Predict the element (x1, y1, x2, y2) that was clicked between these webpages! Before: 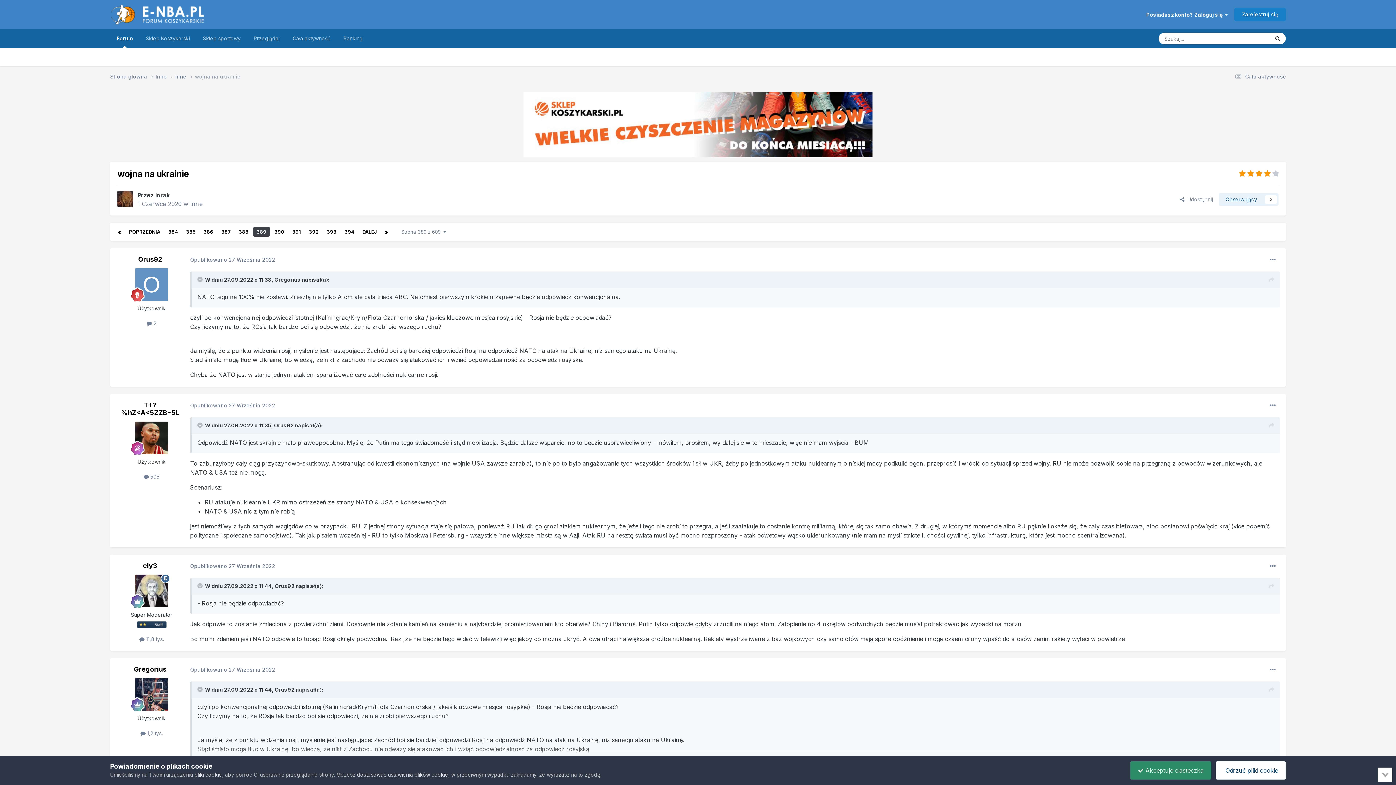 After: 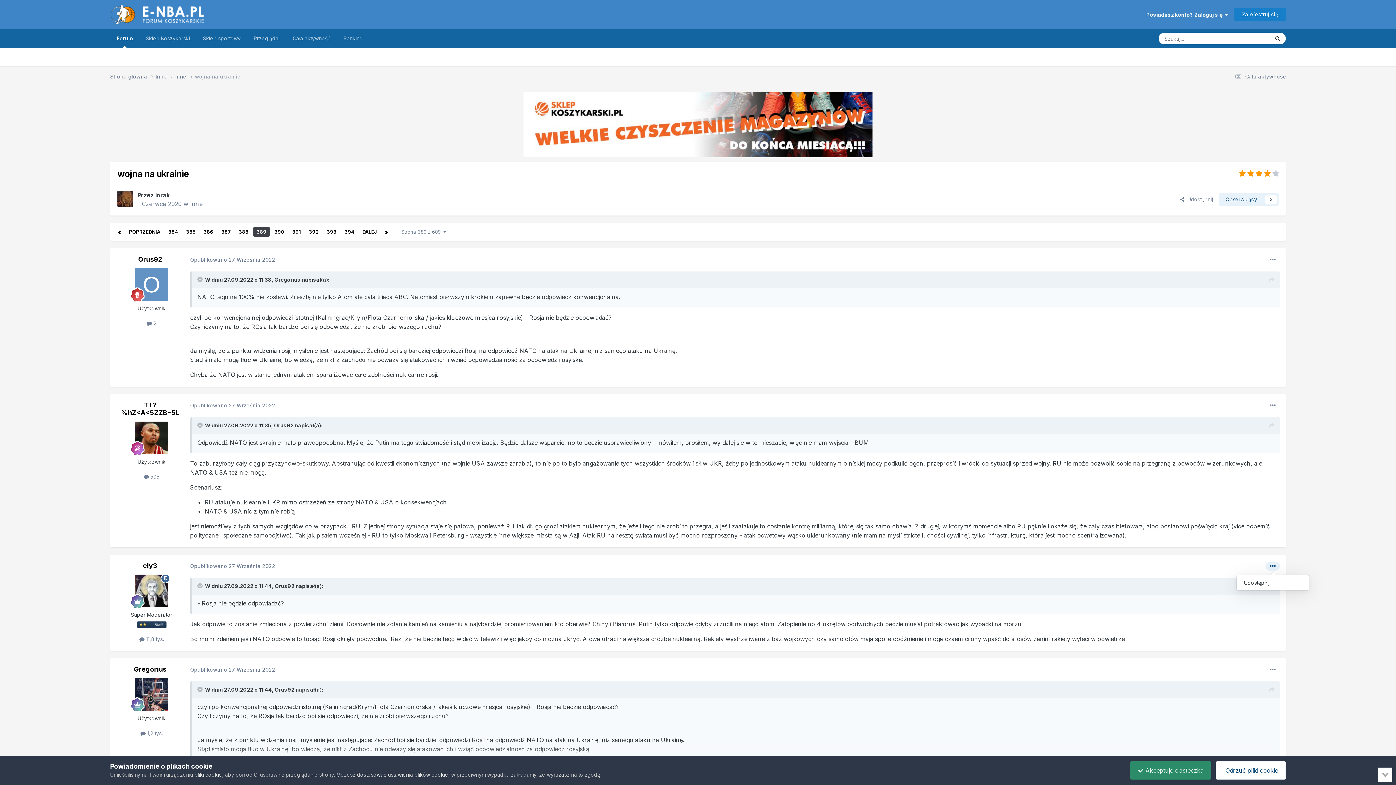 Action: bbox: (1265, 562, 1280, 570)